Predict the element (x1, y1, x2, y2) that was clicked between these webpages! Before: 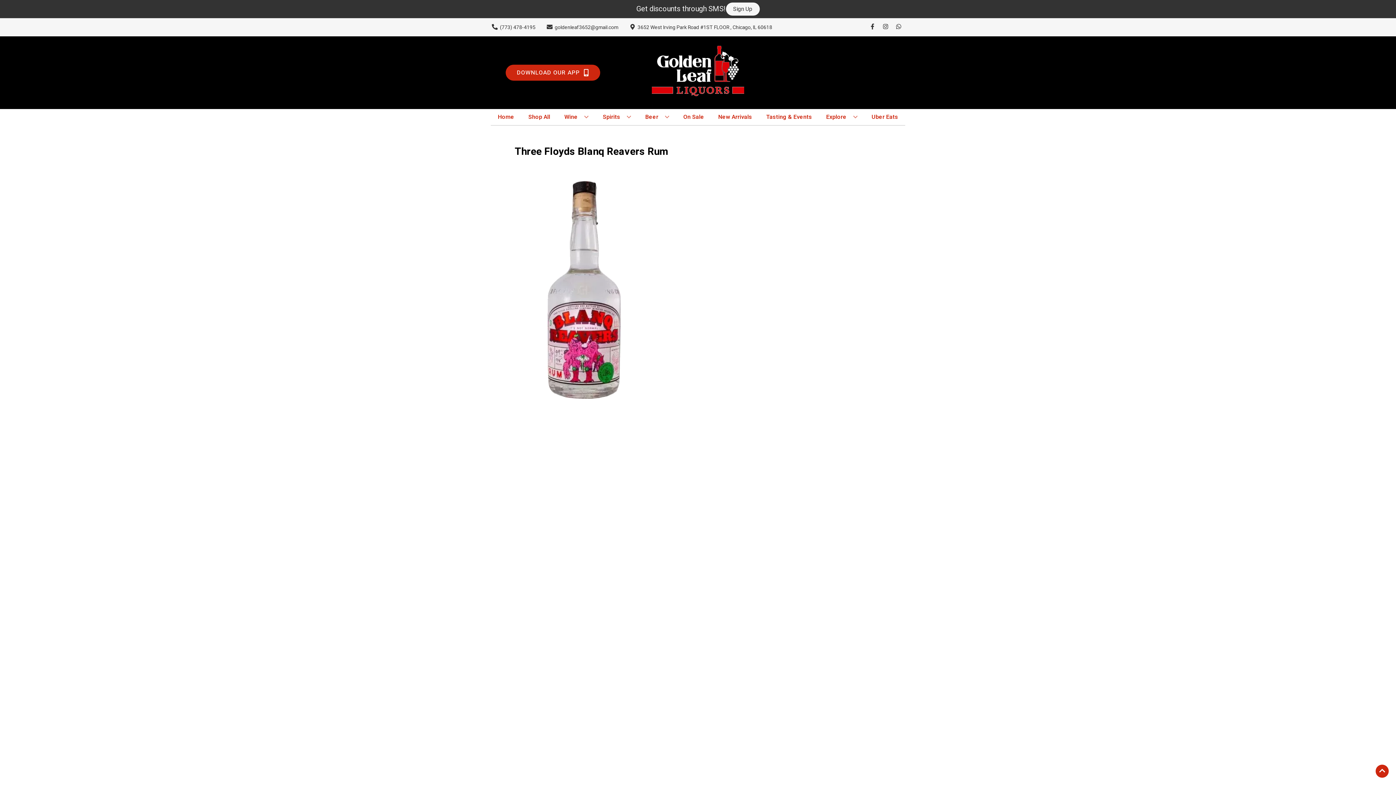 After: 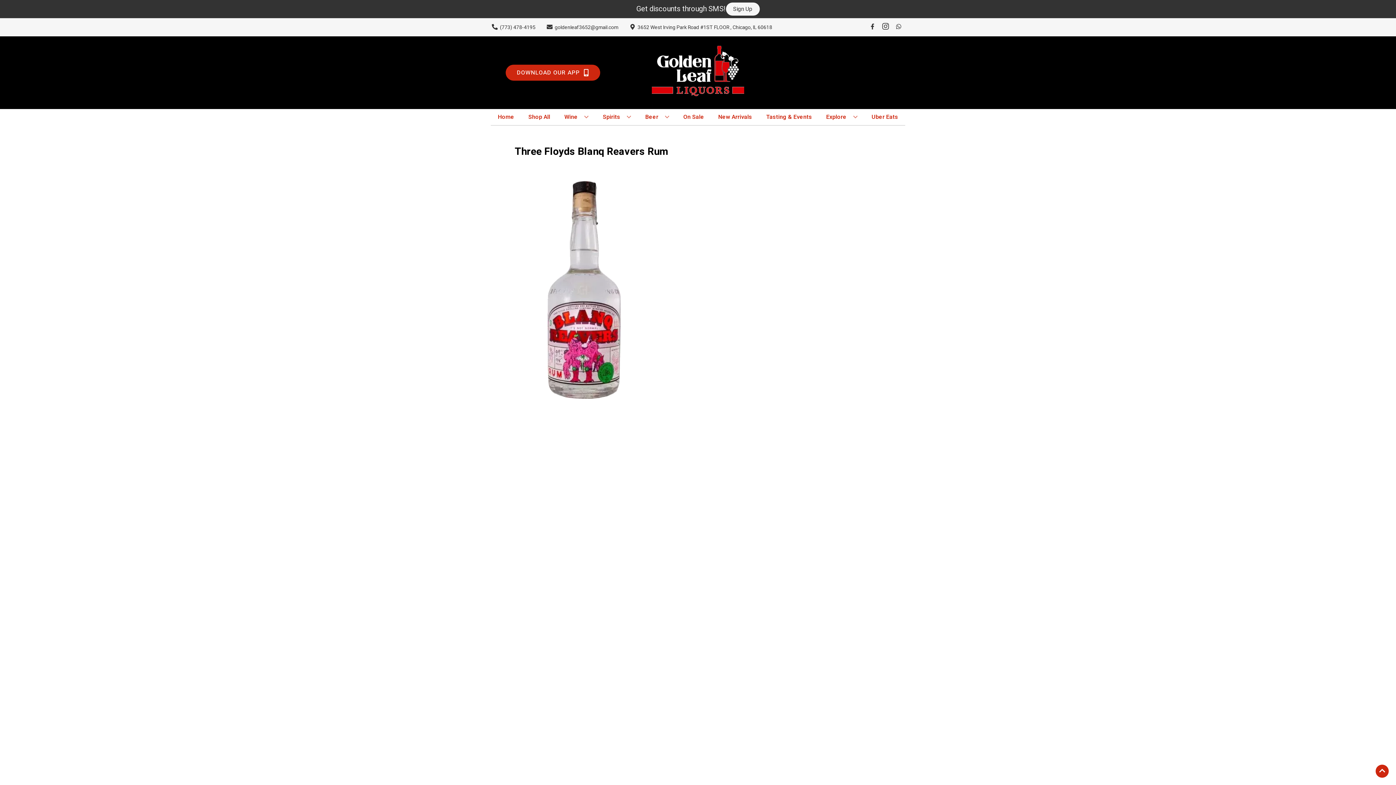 Action: label: Opens instagram in a new tab bbox: (879, 23, 892, 30)